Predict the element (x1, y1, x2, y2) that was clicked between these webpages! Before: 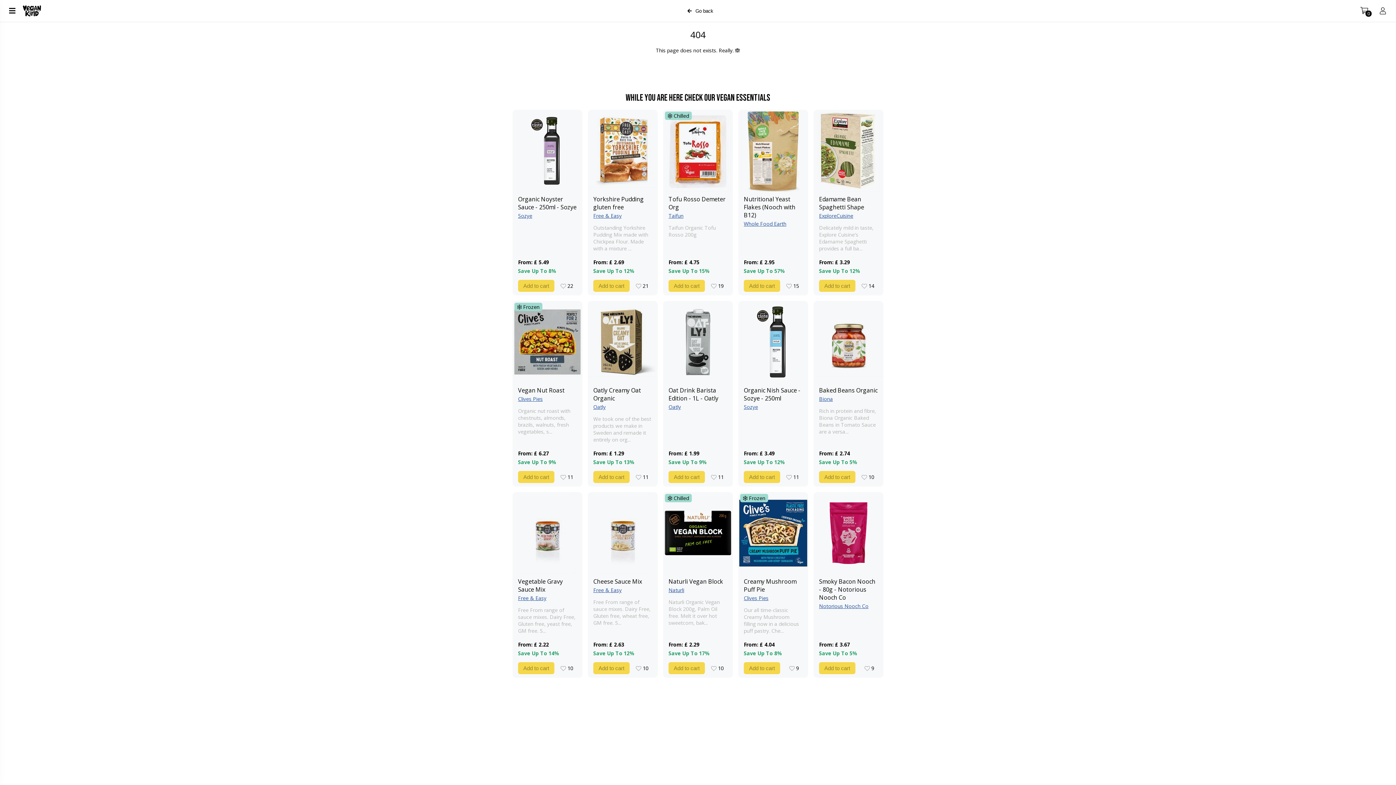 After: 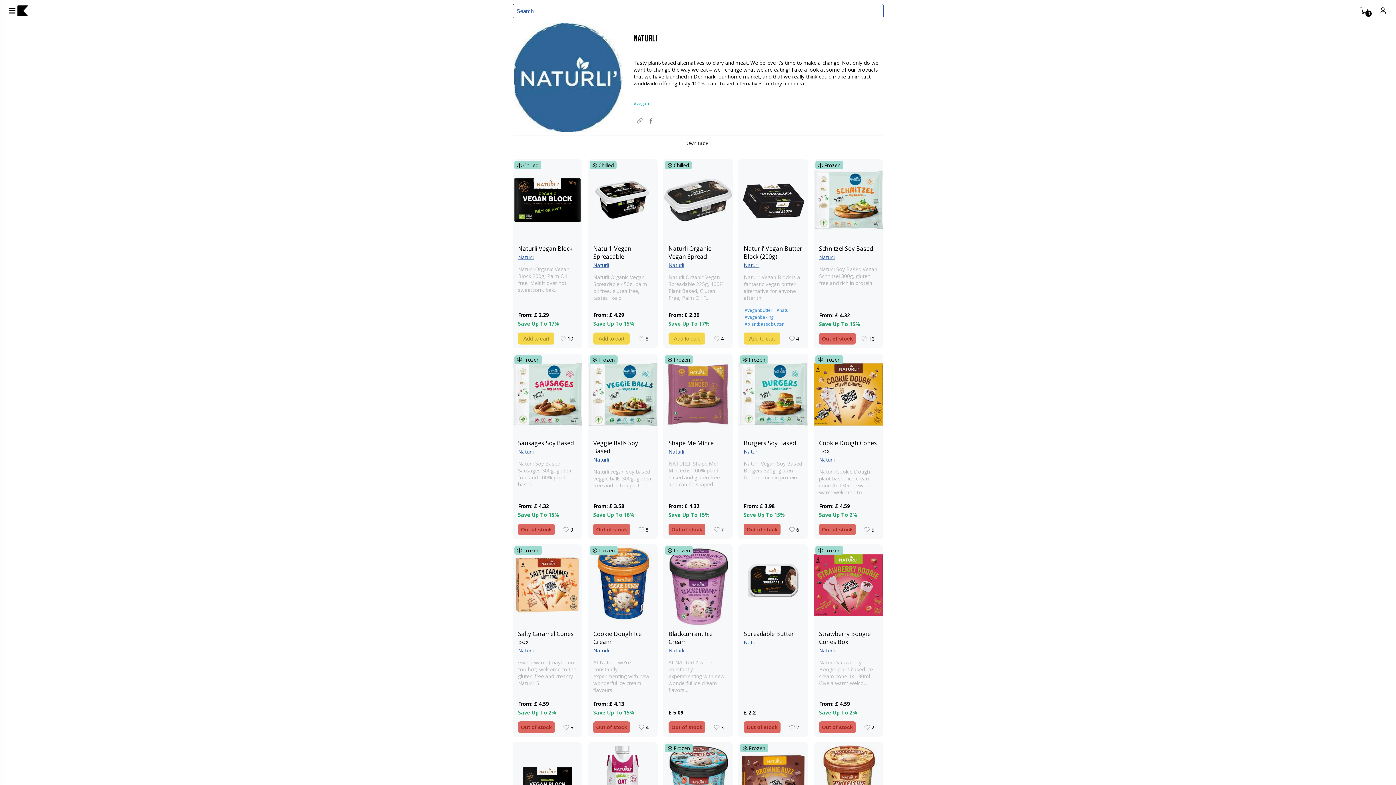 Action: label: Naturli bbox: (668, 552, 727, 558)